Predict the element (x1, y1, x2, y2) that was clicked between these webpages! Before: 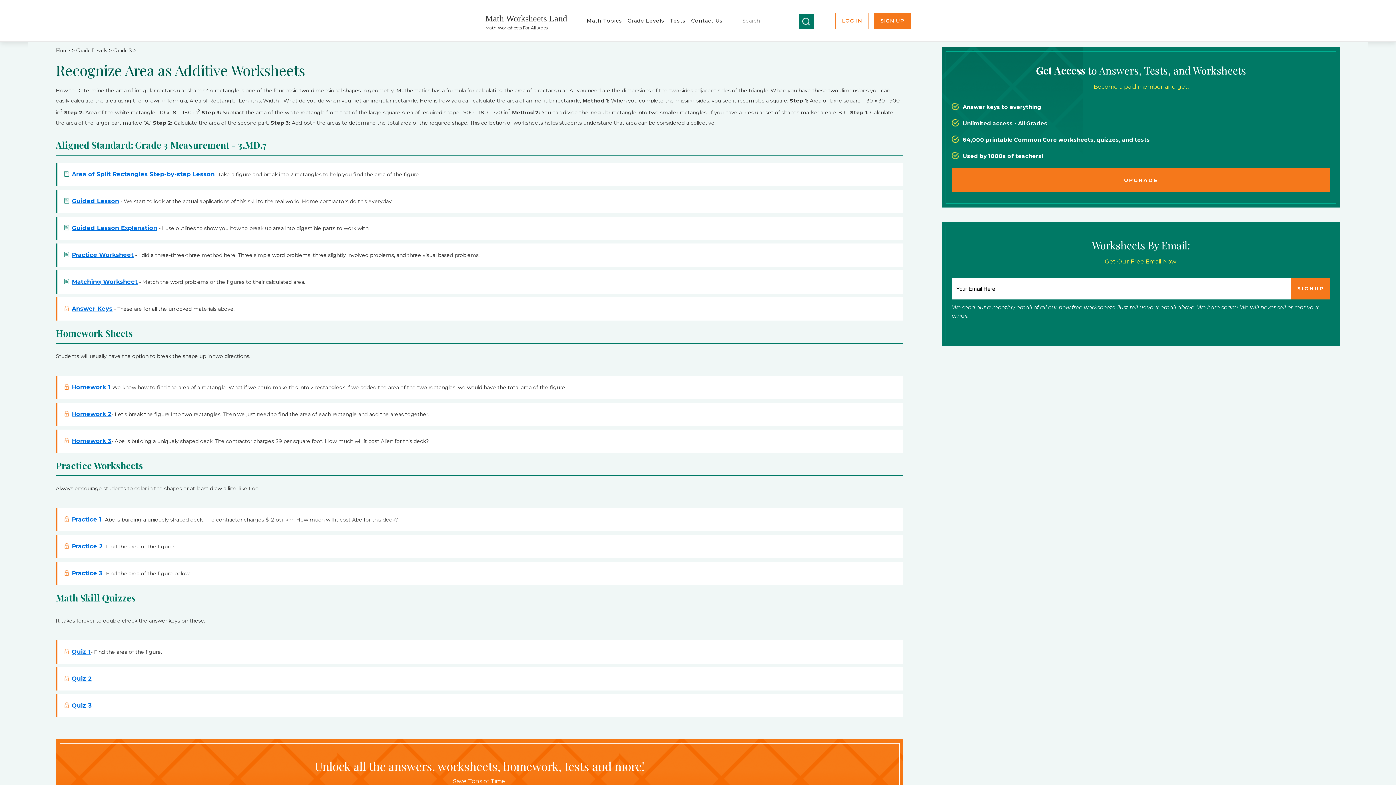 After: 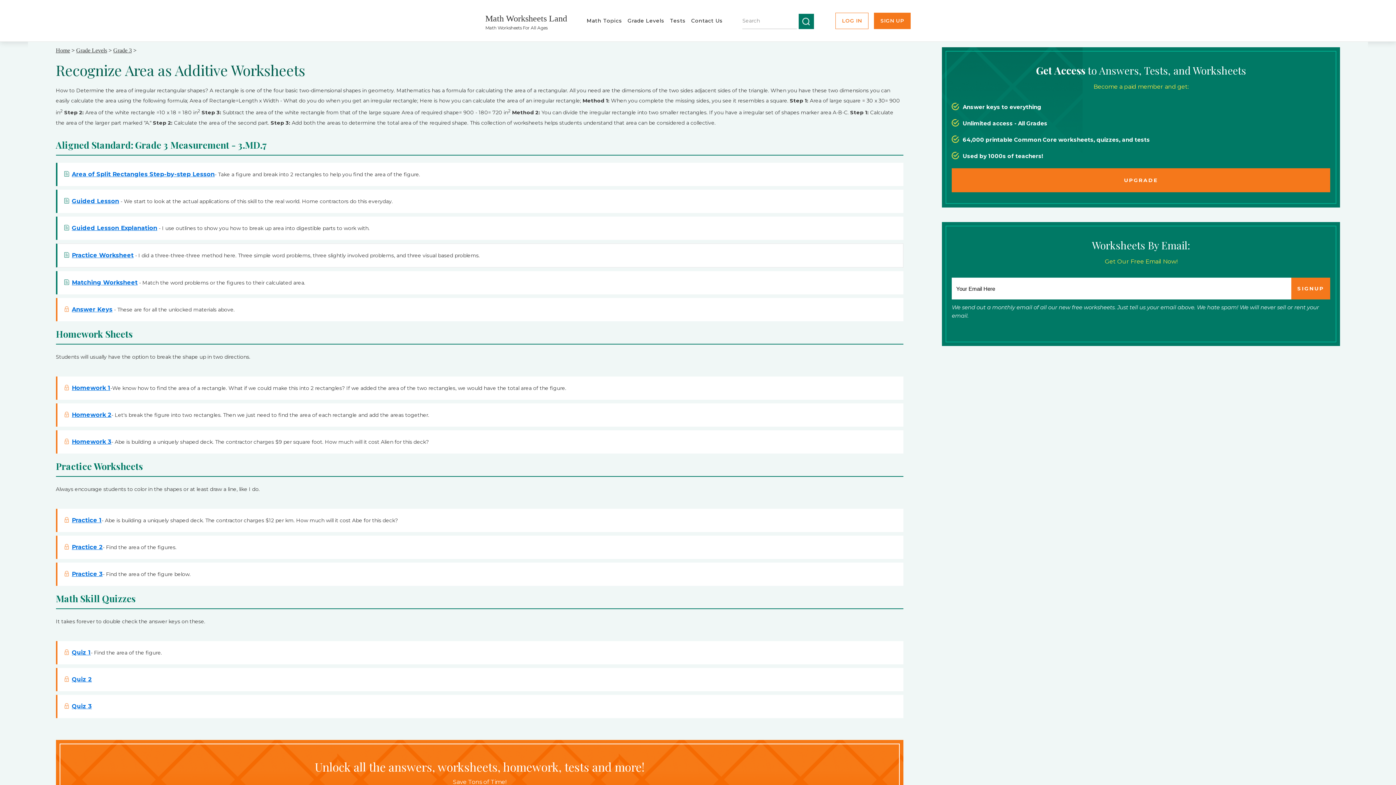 Action: bbox: (63, 250, 133, 260) label: Practice Worksheet